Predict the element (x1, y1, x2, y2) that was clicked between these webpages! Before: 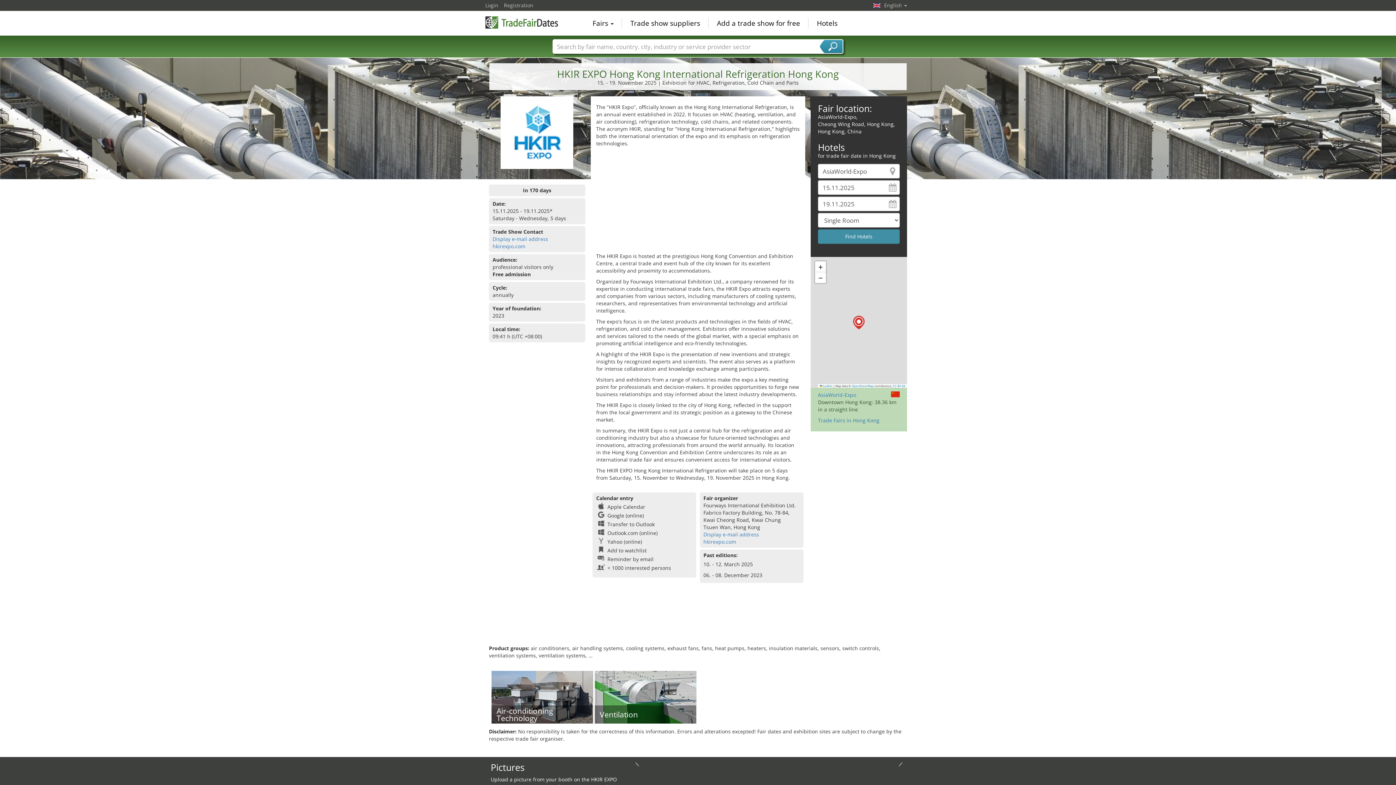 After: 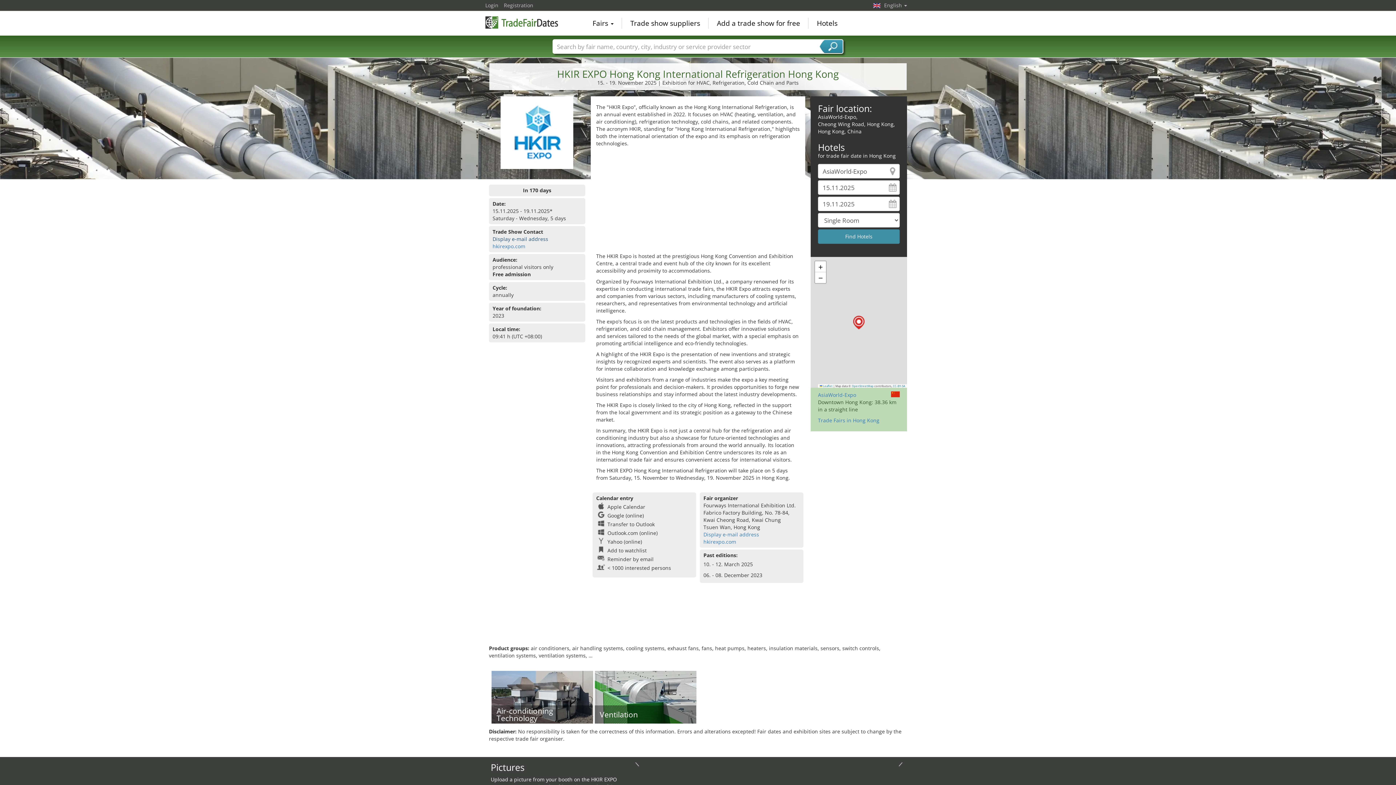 Action: label: Display e-mail address bbox: (492, 235, 548, 242)